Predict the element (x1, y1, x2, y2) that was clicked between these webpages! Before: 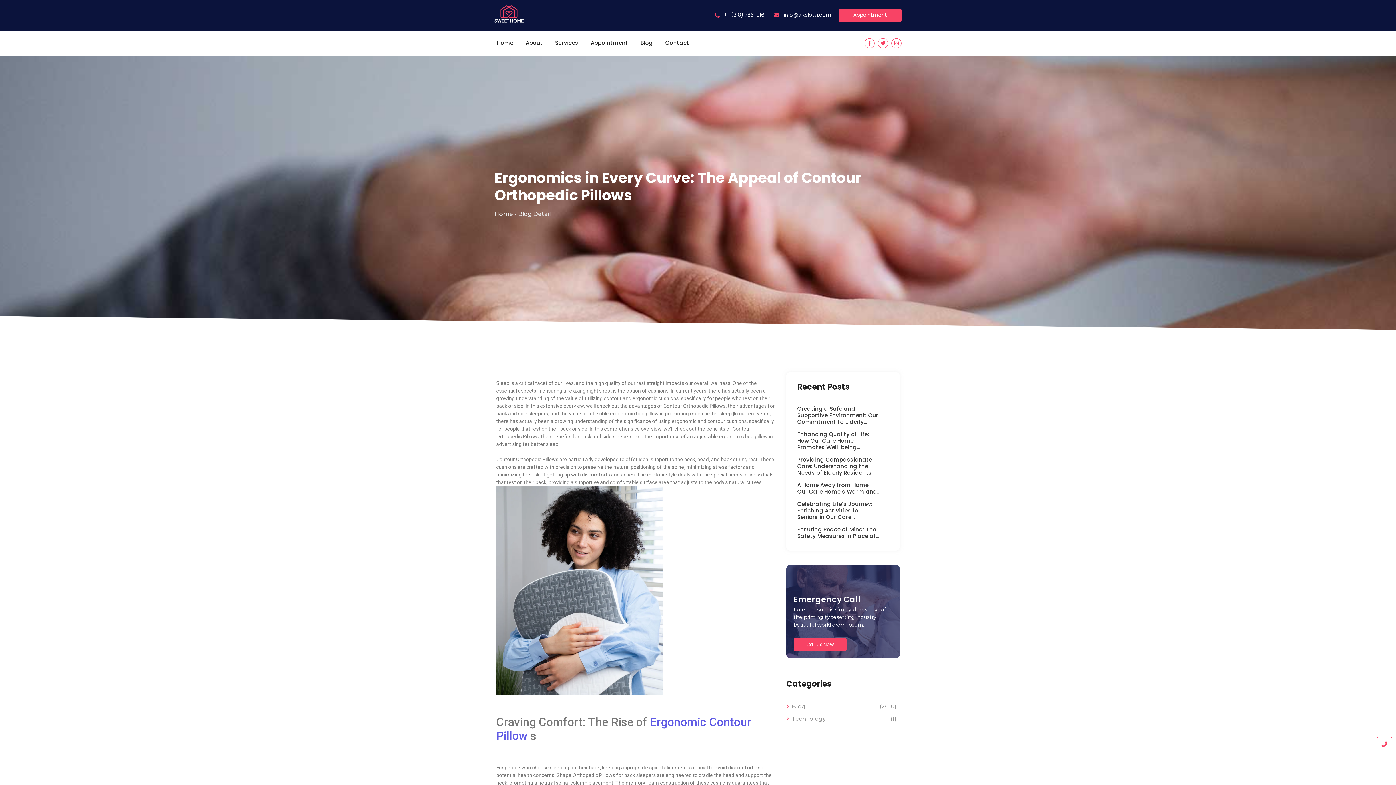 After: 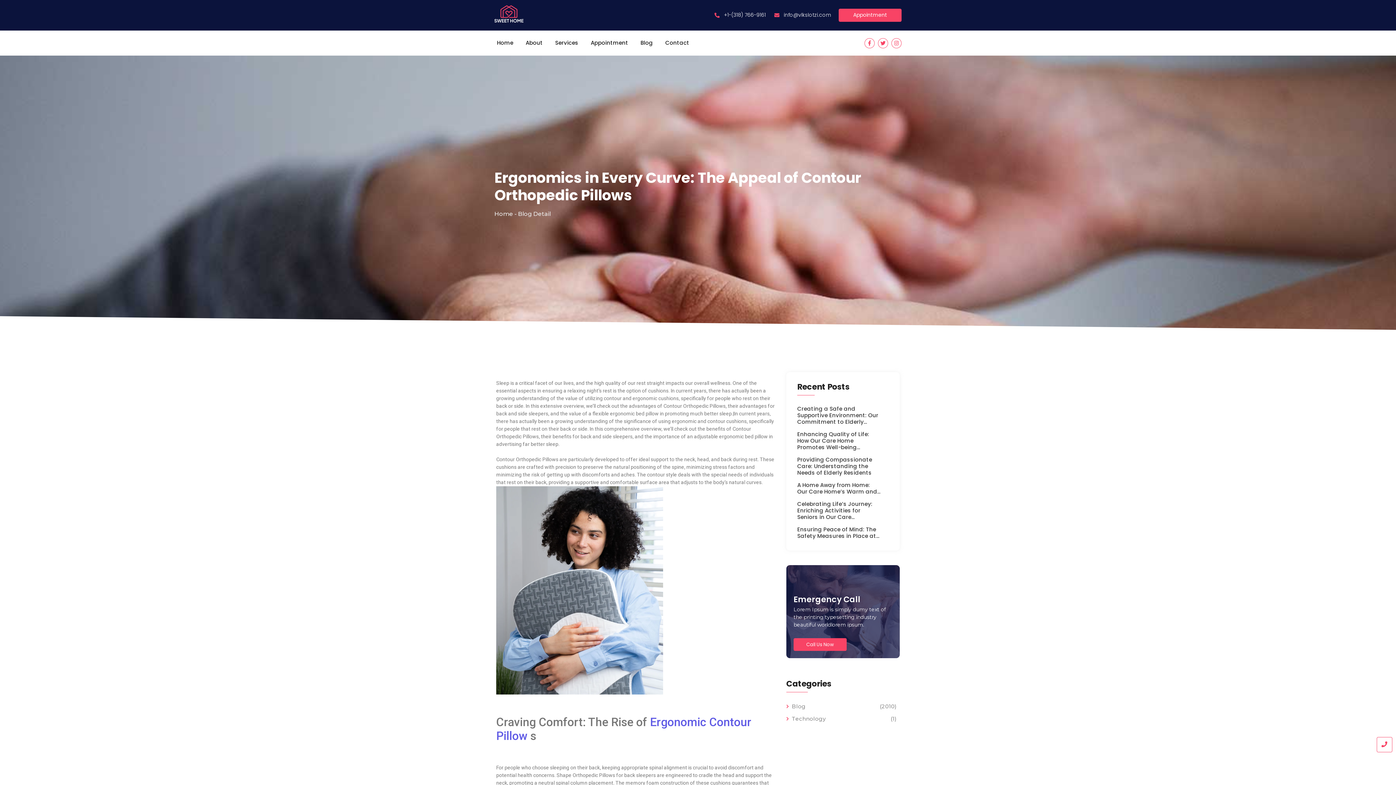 Action: bbox: (793, 638, 846, 651) label: Call Us Now